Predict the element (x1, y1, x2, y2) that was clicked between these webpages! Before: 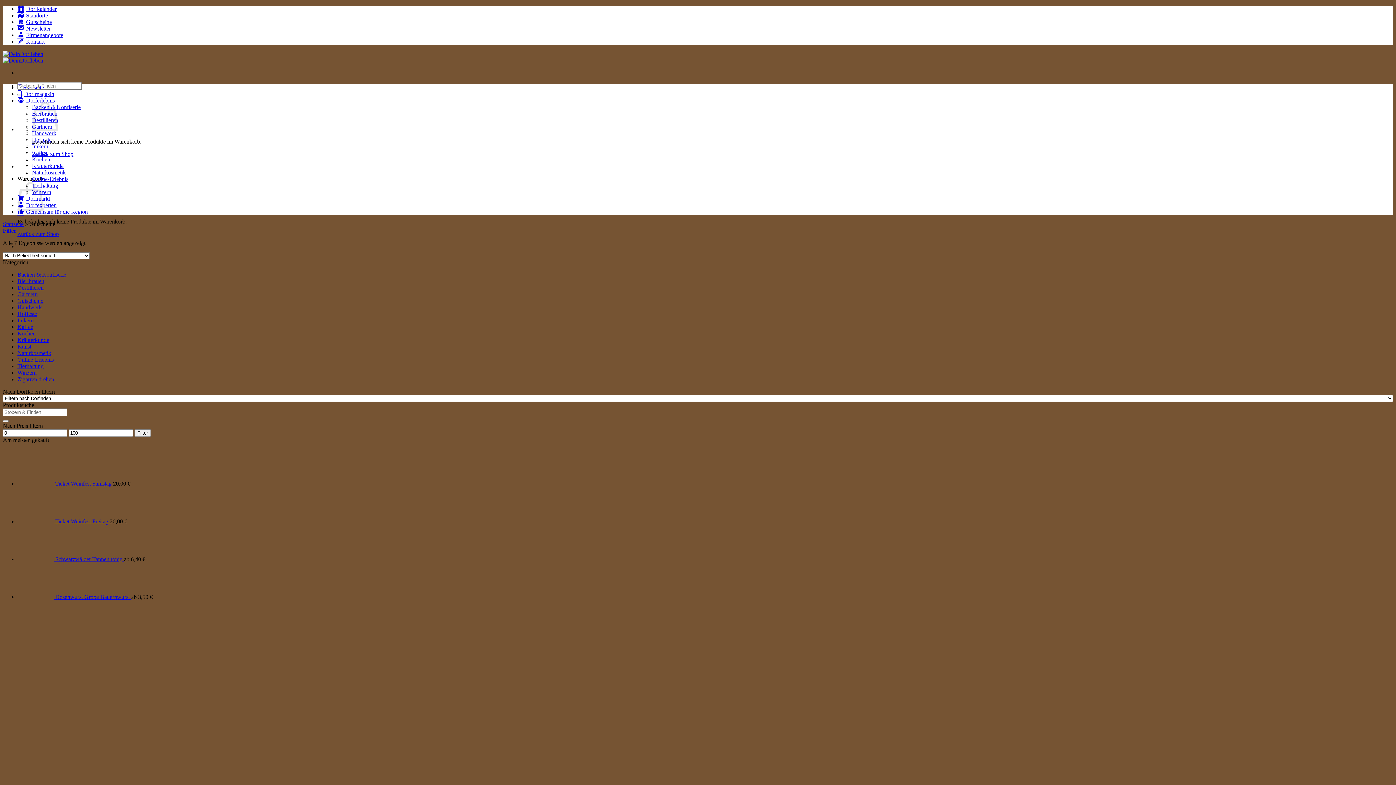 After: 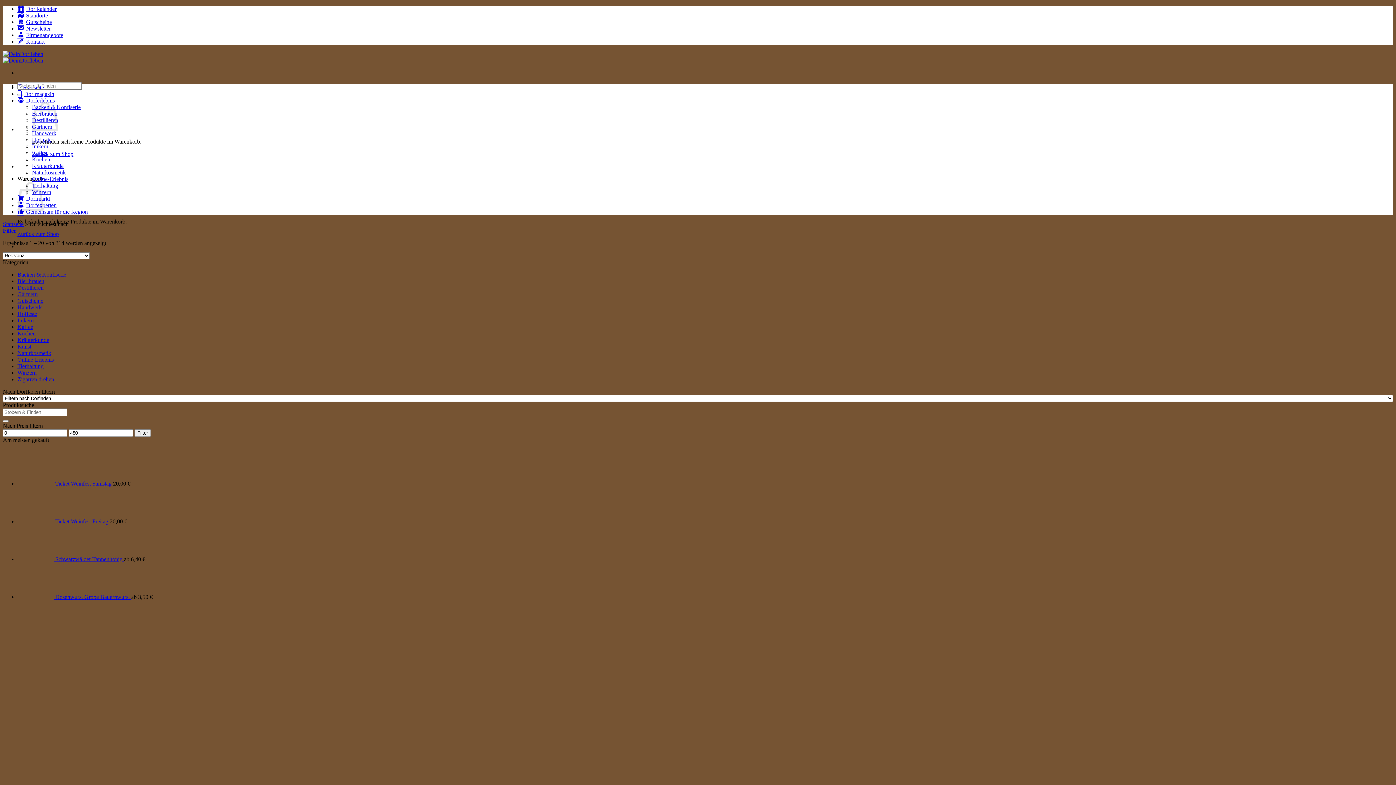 Action: label: Übermitteln bbox: (2, 420, 8, 422)